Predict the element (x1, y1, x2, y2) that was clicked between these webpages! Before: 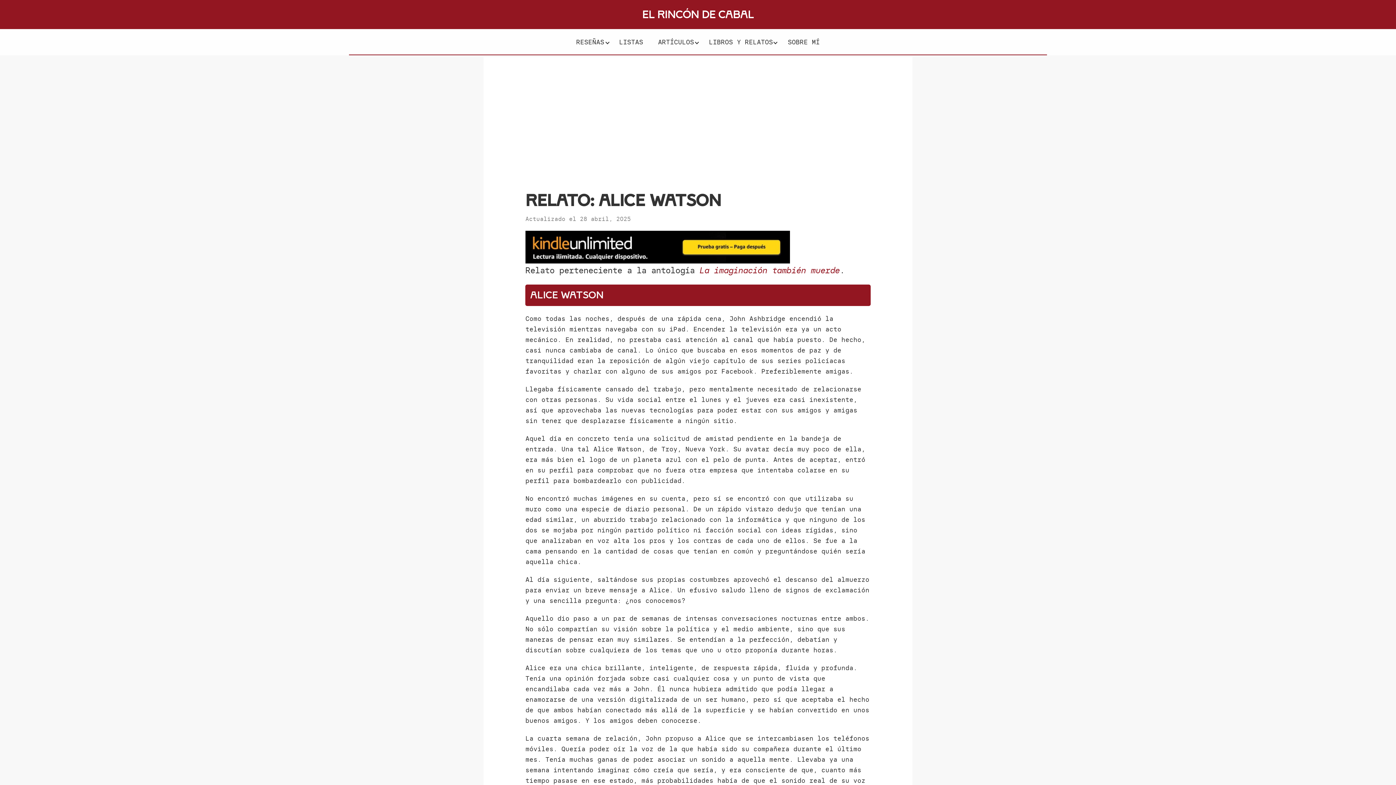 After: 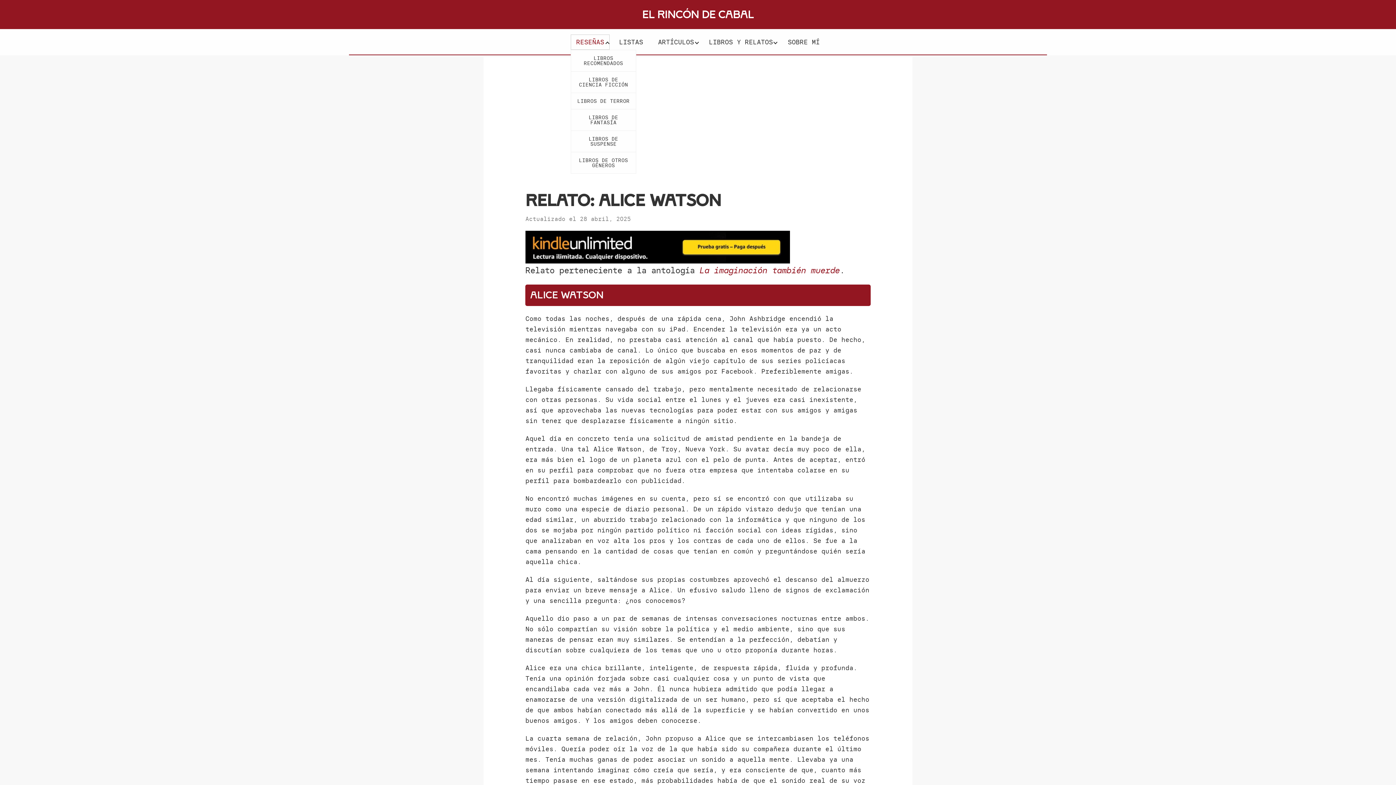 Action: bbox: (570, 34, 609, 49) label: RESEÑAS